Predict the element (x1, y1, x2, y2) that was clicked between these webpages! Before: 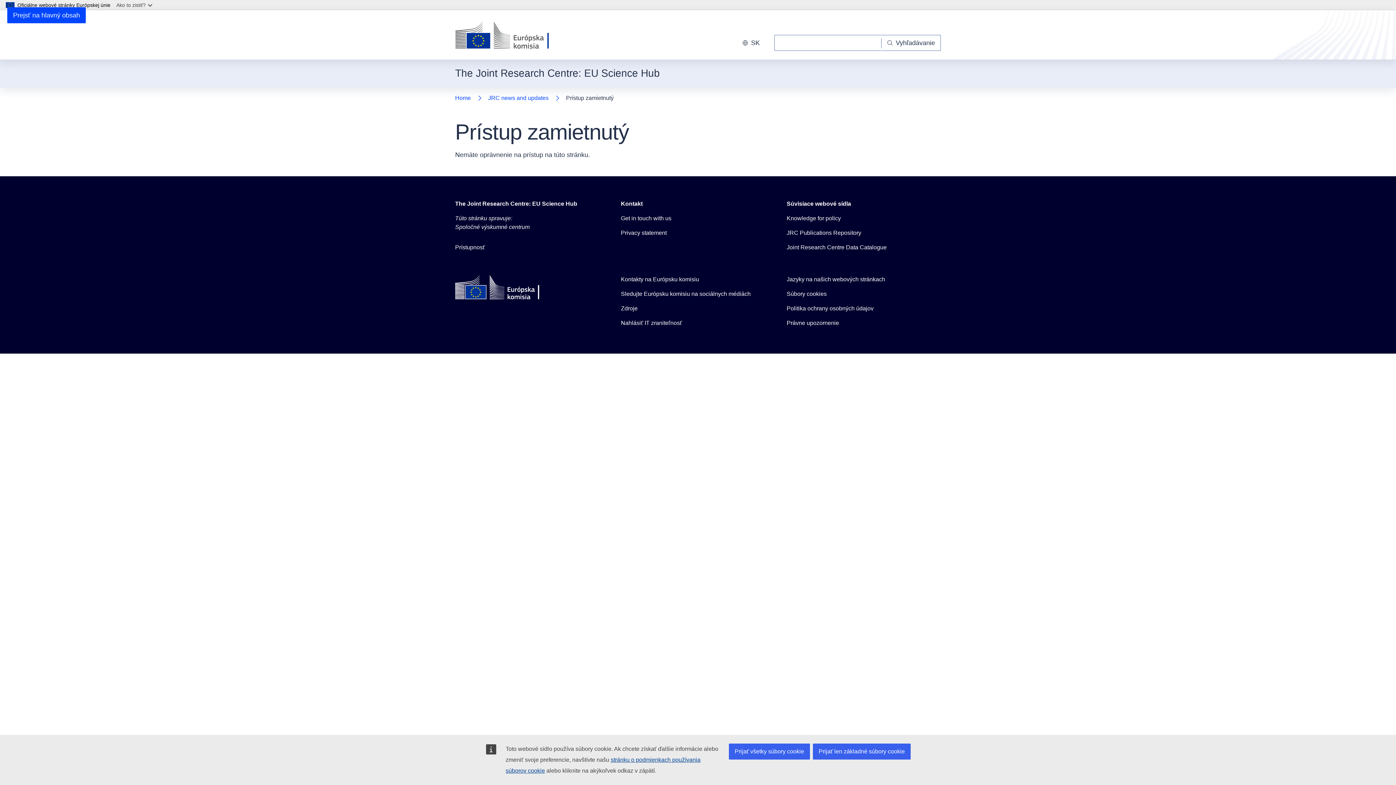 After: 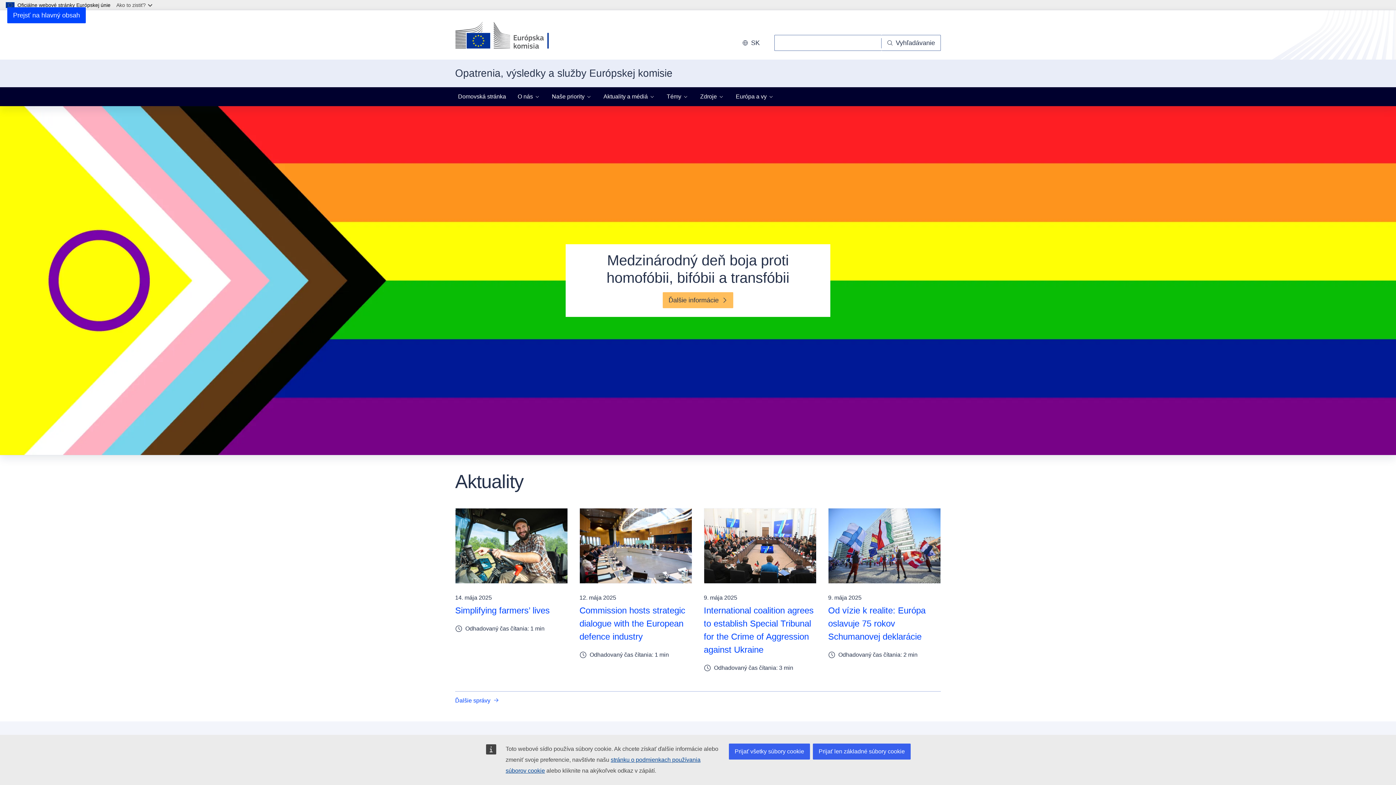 Action: bbox: (455, 275, 560, 304)